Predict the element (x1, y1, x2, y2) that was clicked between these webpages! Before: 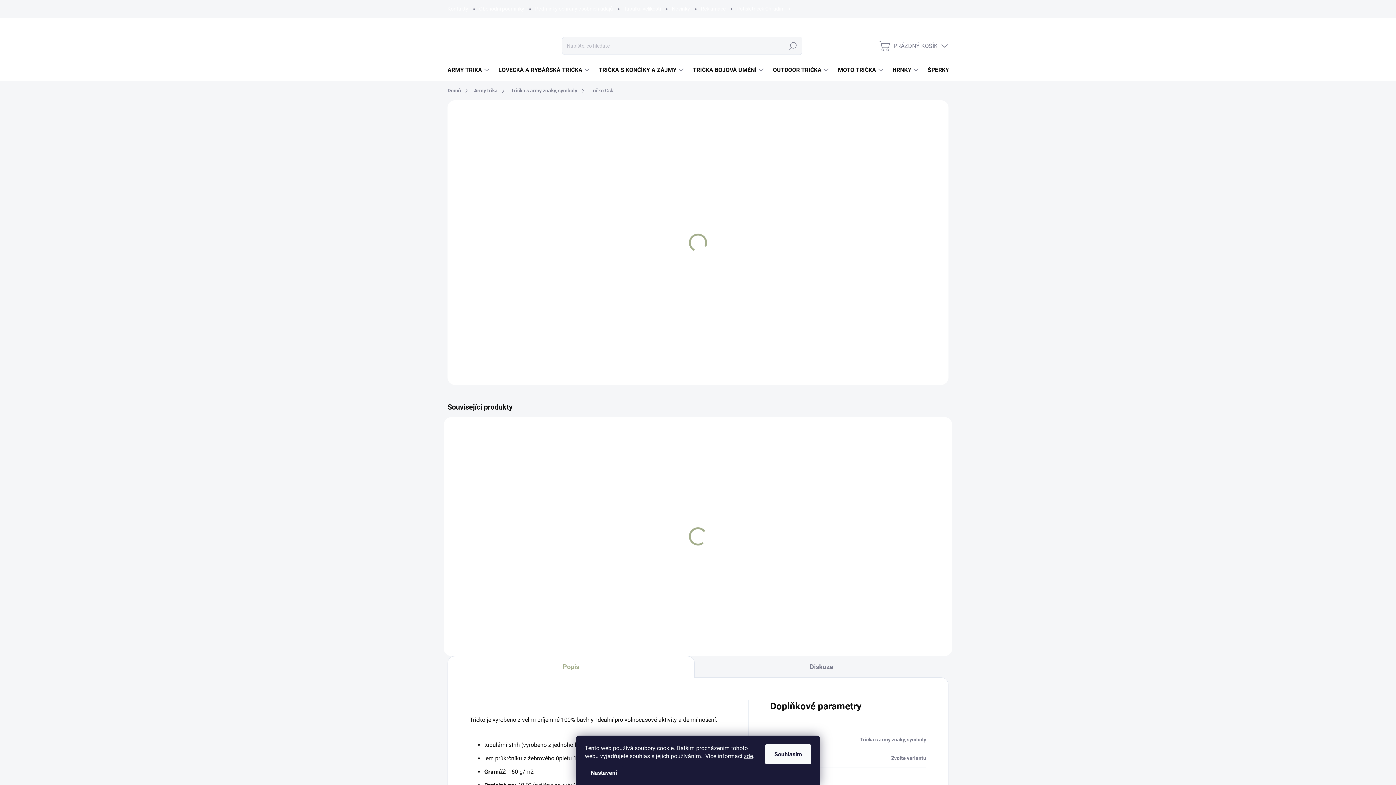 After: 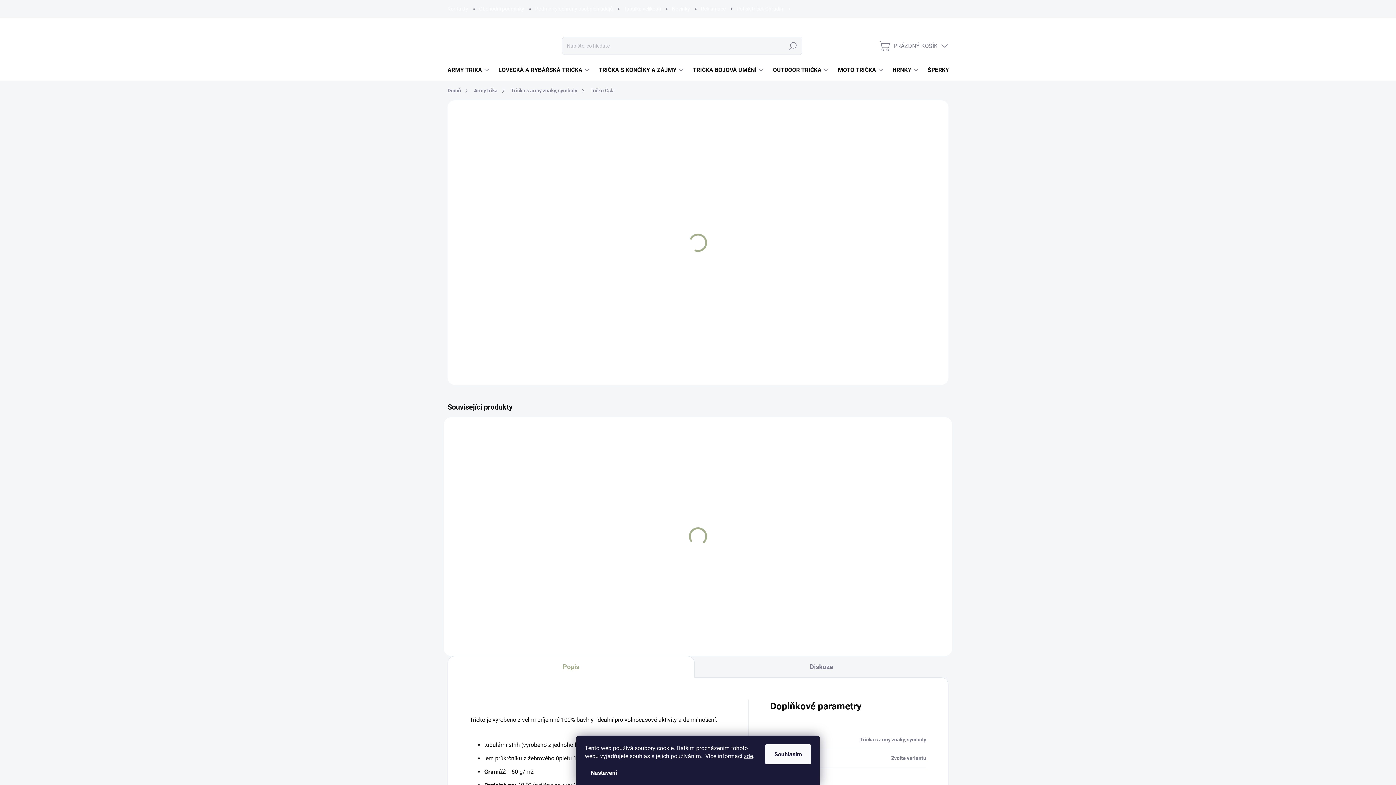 Action: bbox: (742, 204, 759, 225) label: Zvýšit množství o 1